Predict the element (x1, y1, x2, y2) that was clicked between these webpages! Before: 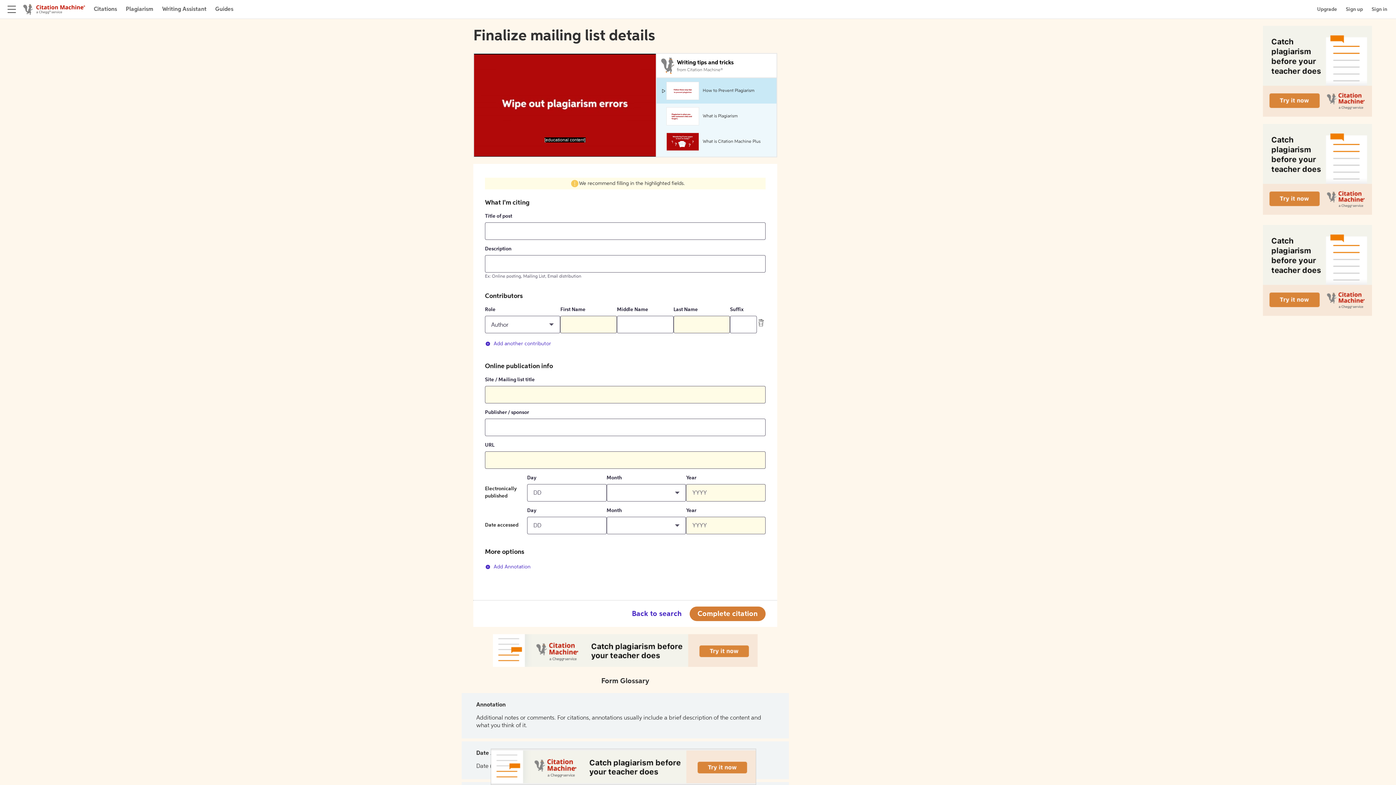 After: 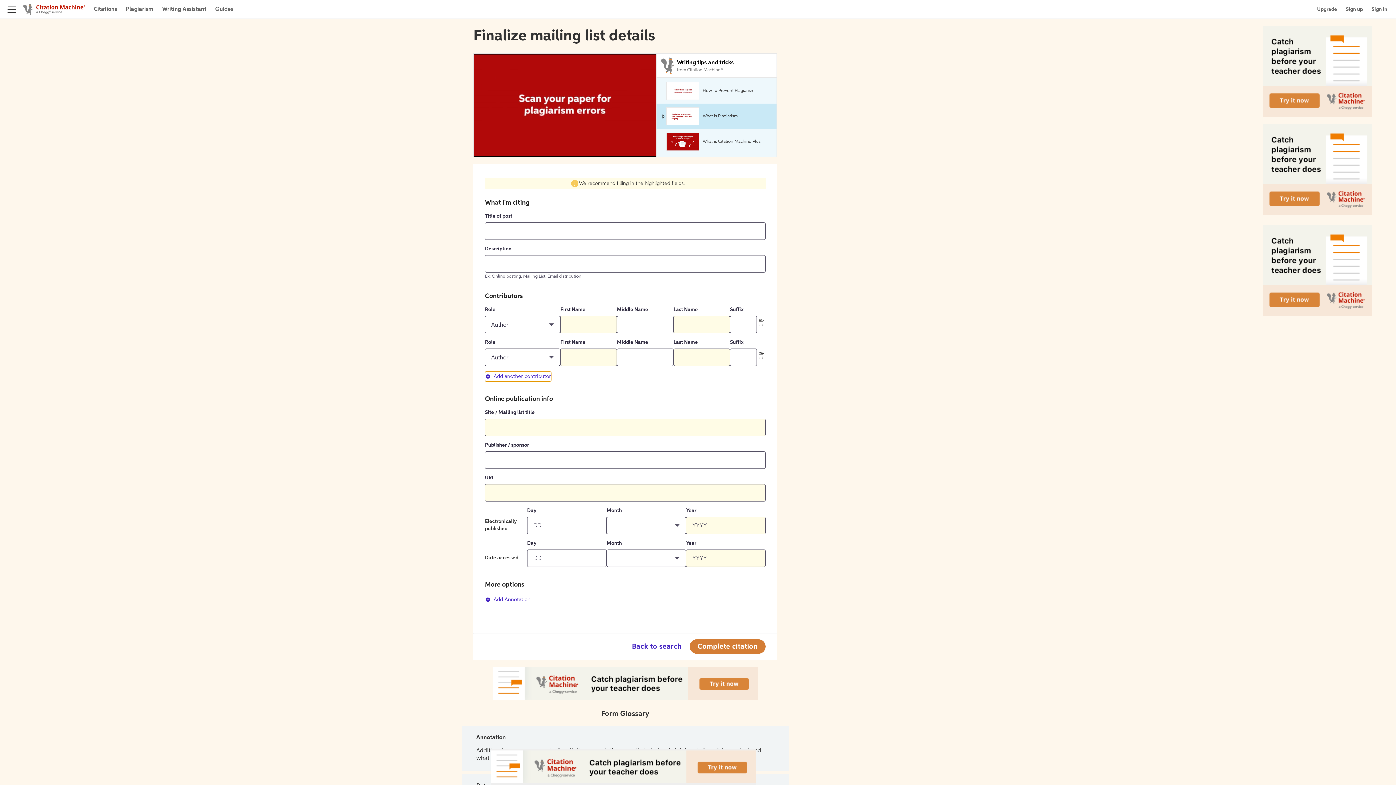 Action: bbox: (485, 339, 551, 348) label: Add another contributor